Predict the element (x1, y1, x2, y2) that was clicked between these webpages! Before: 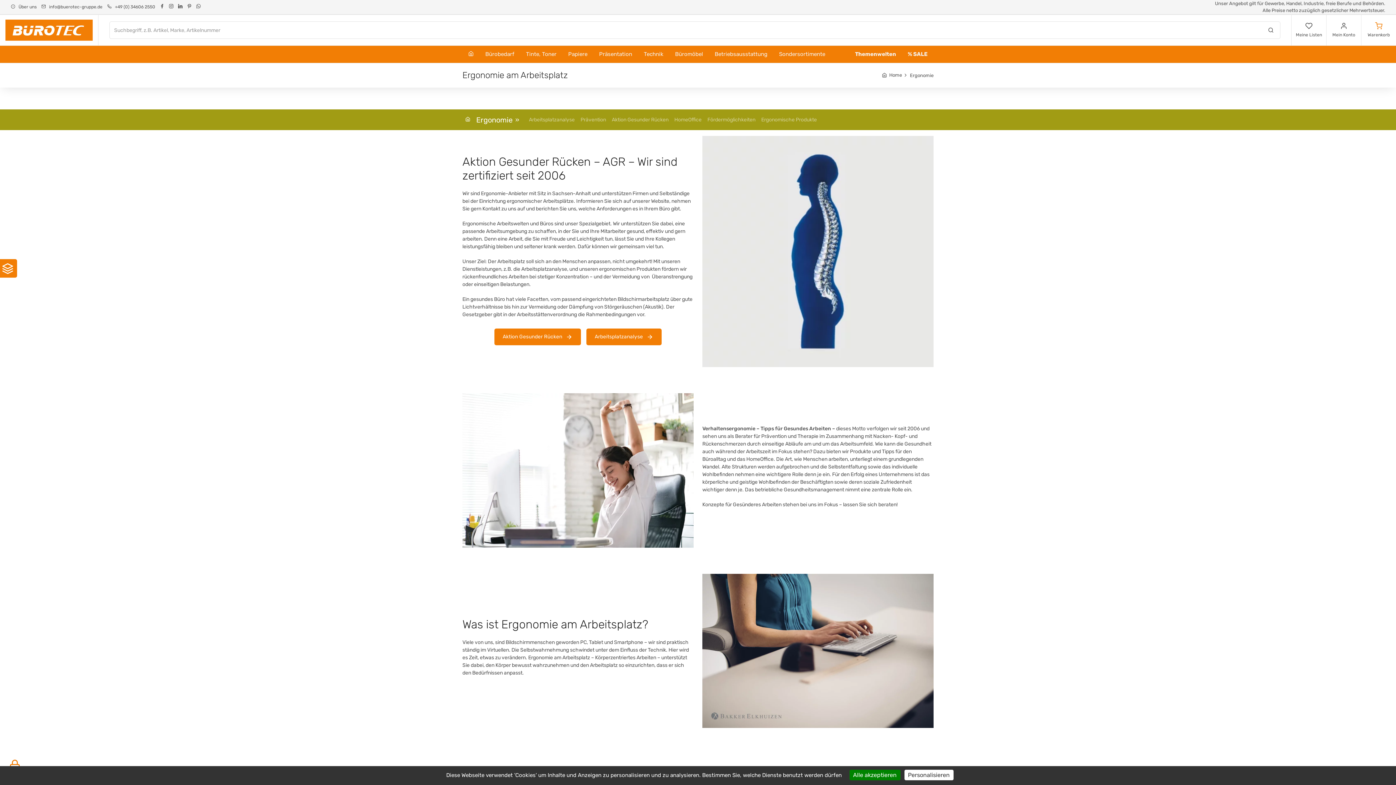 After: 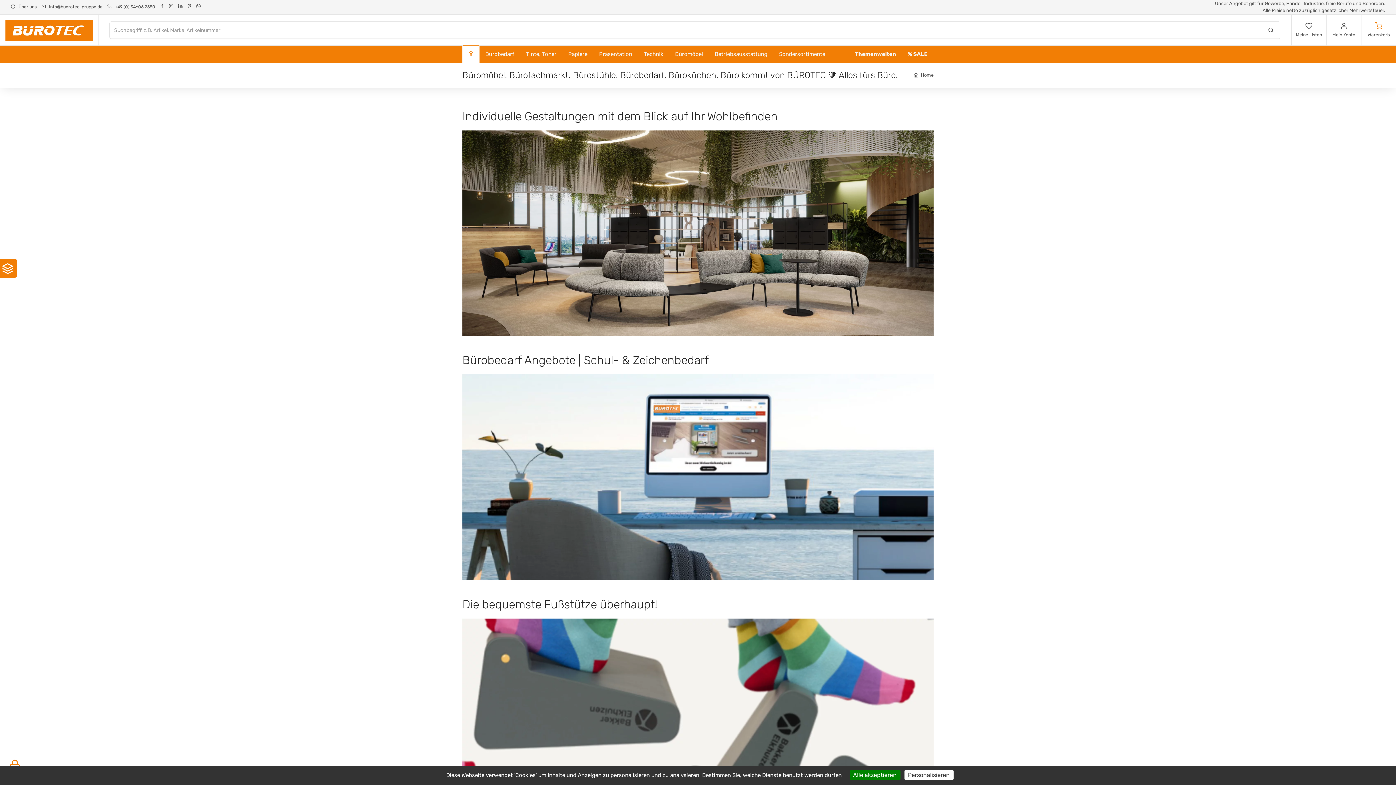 Action: bbox: (882, 72, 902, 77) label: Home